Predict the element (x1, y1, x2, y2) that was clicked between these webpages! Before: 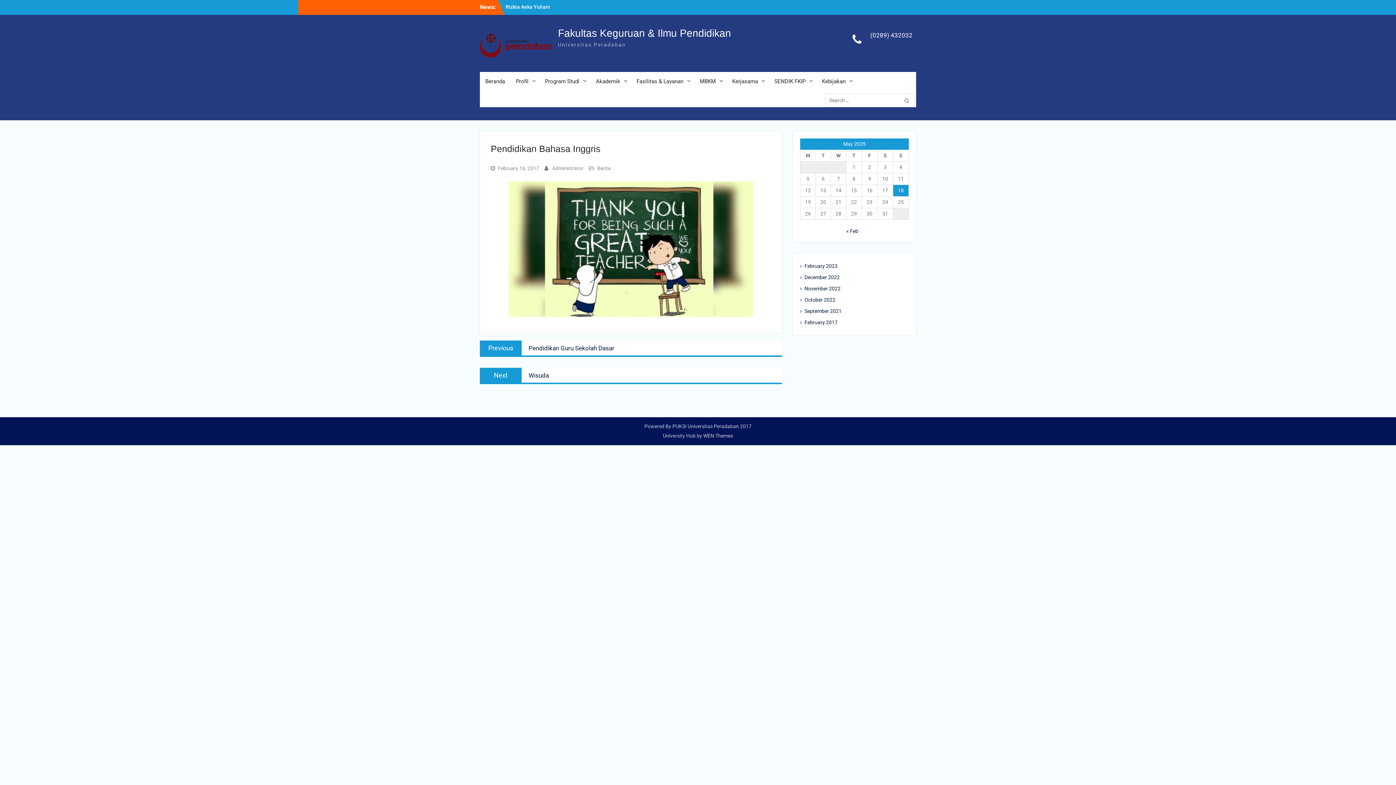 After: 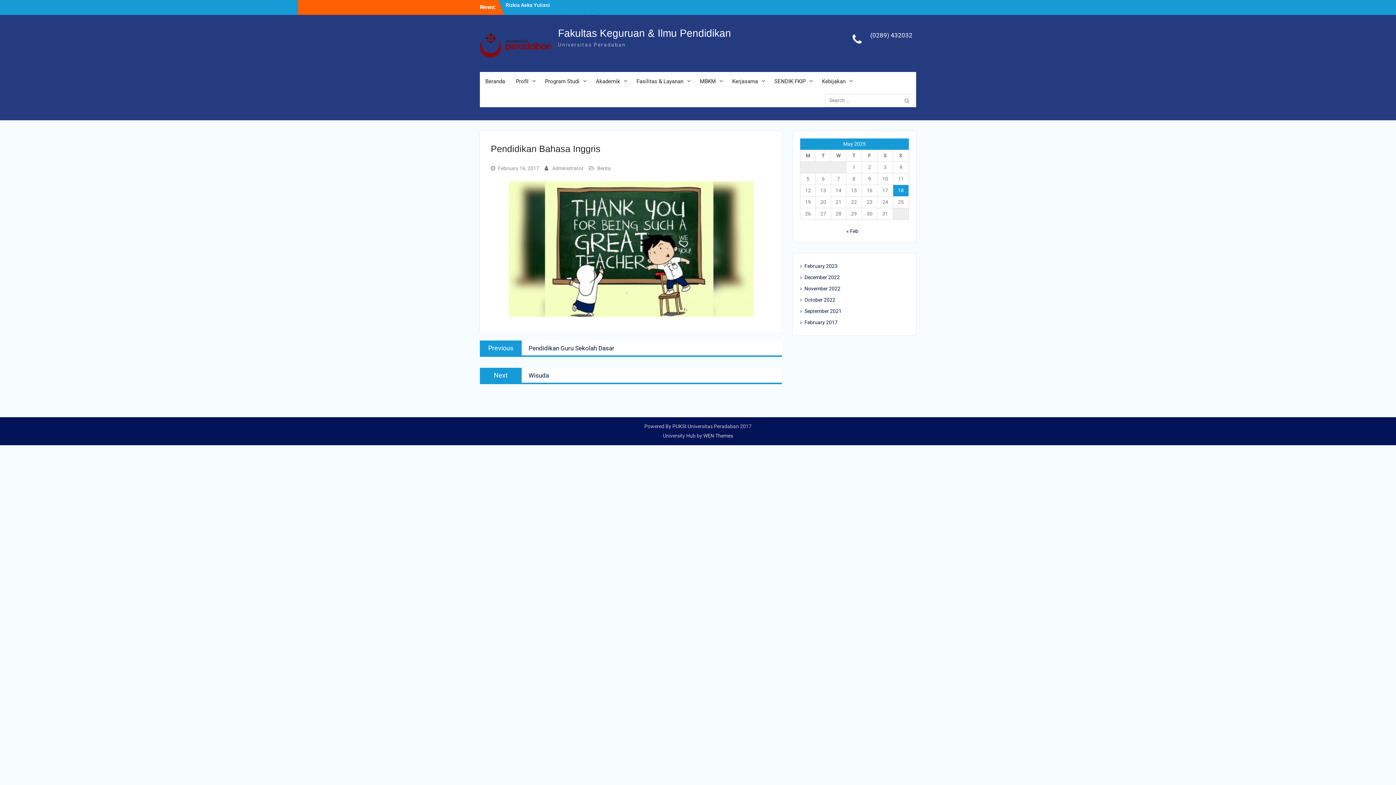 Action: label: February 16, 2017 bbox: (498, 165, 539, 171)